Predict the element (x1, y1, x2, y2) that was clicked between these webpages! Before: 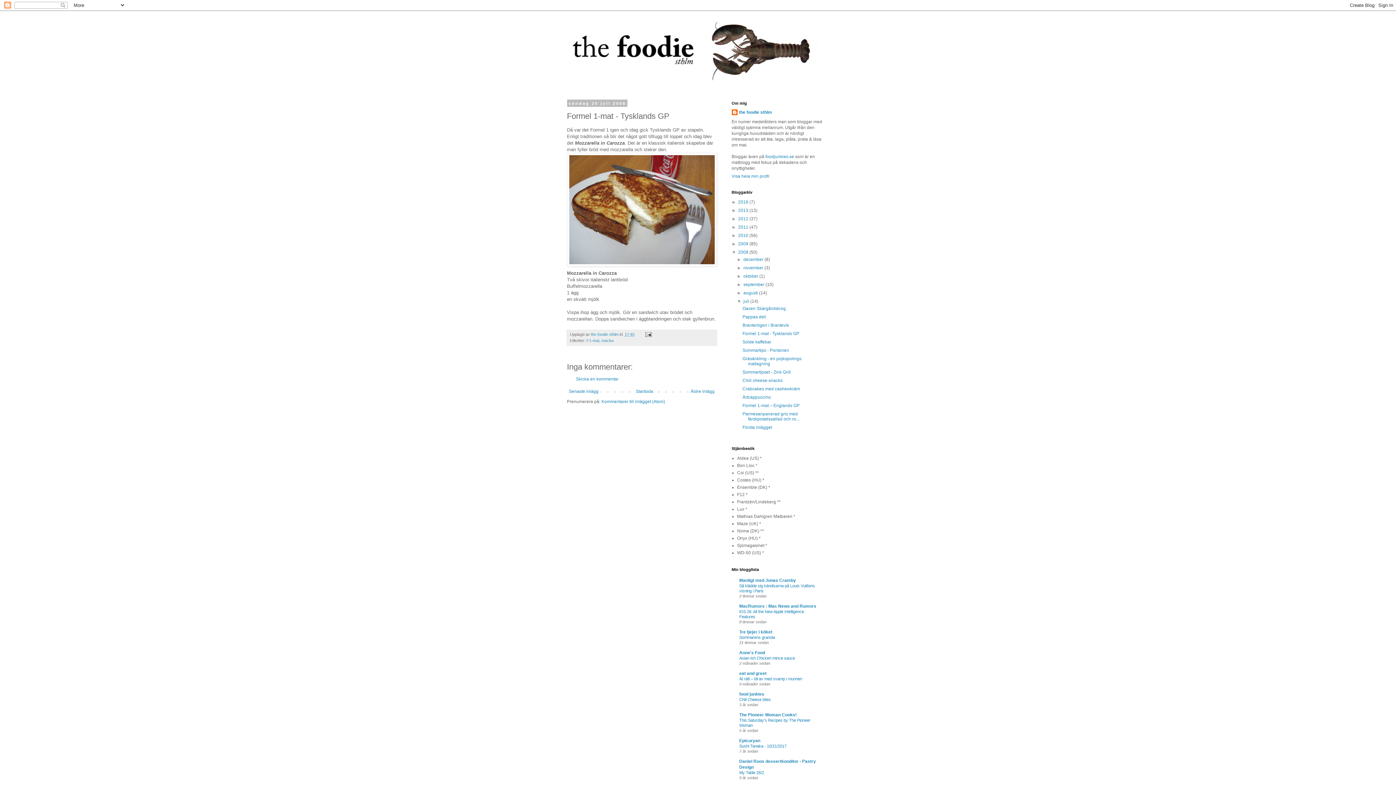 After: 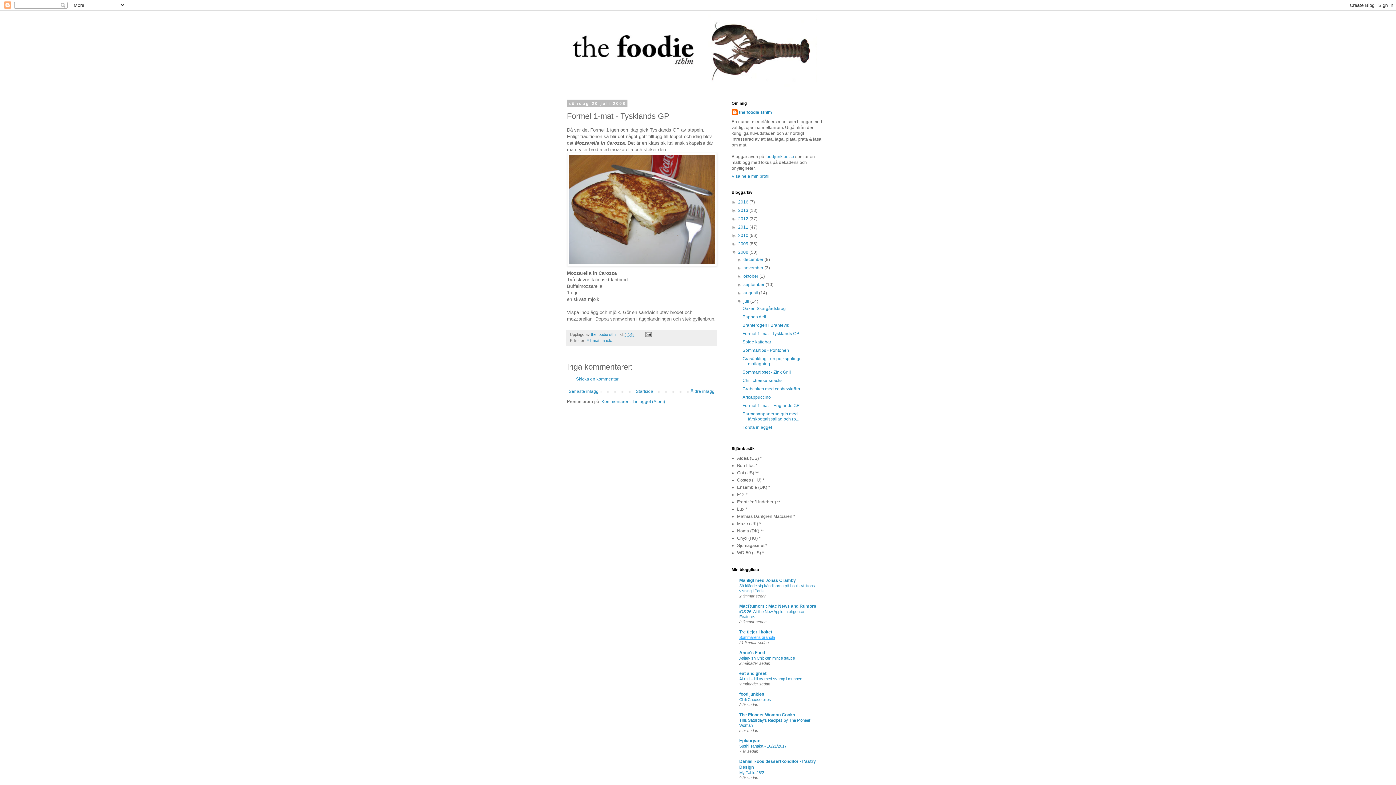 Action: label: Sommarens granola bbox: (739, 635, 775, 640)